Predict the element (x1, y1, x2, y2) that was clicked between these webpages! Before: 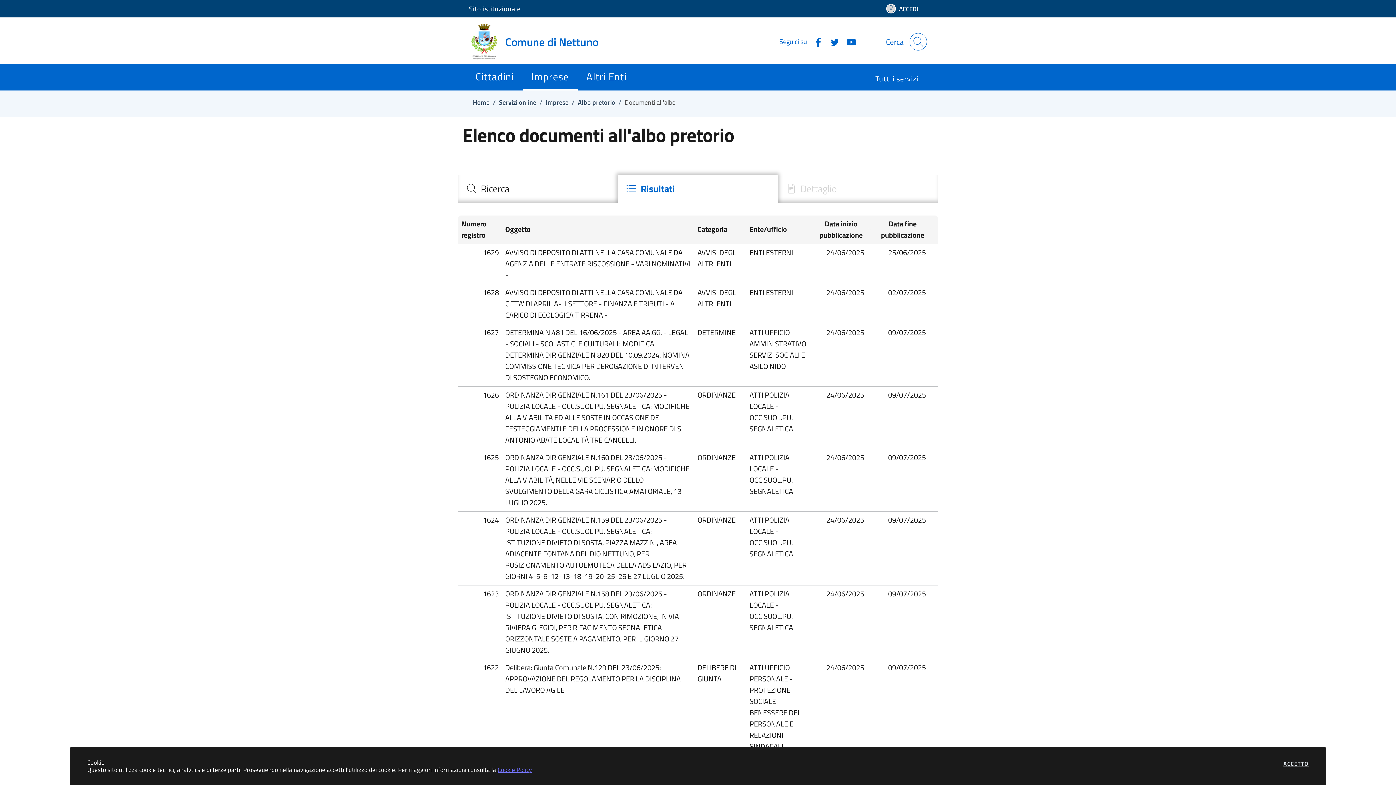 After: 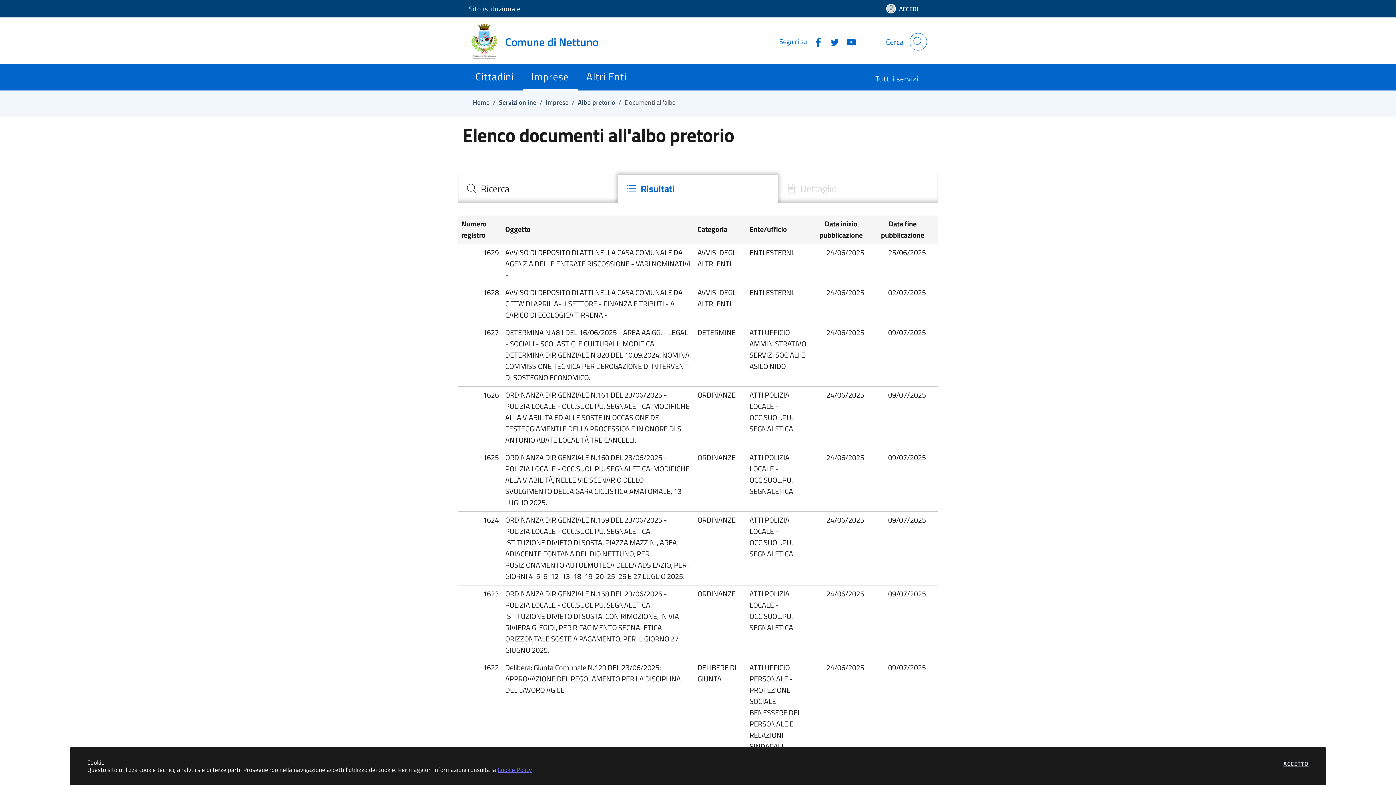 Action: label: Home bbox: (473, 97, 489, 107)